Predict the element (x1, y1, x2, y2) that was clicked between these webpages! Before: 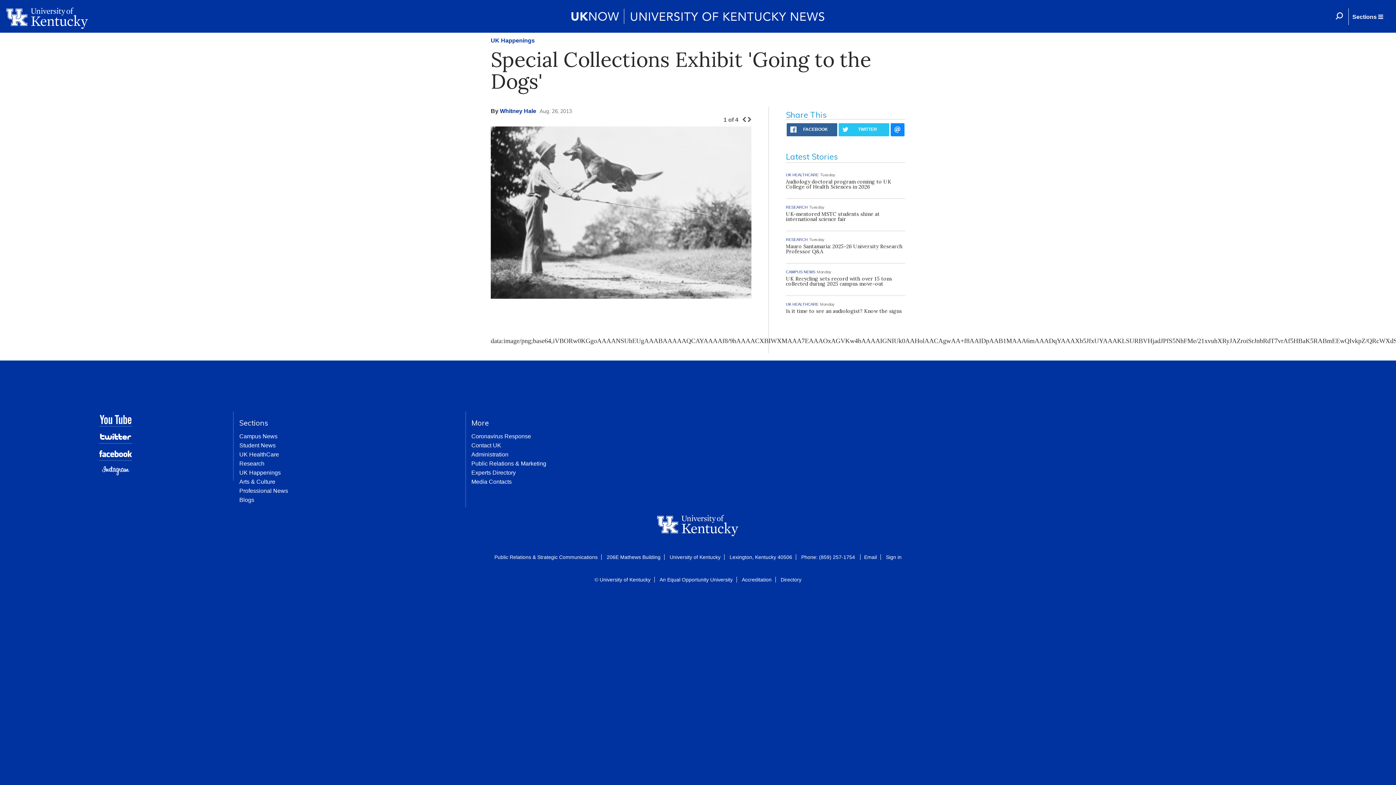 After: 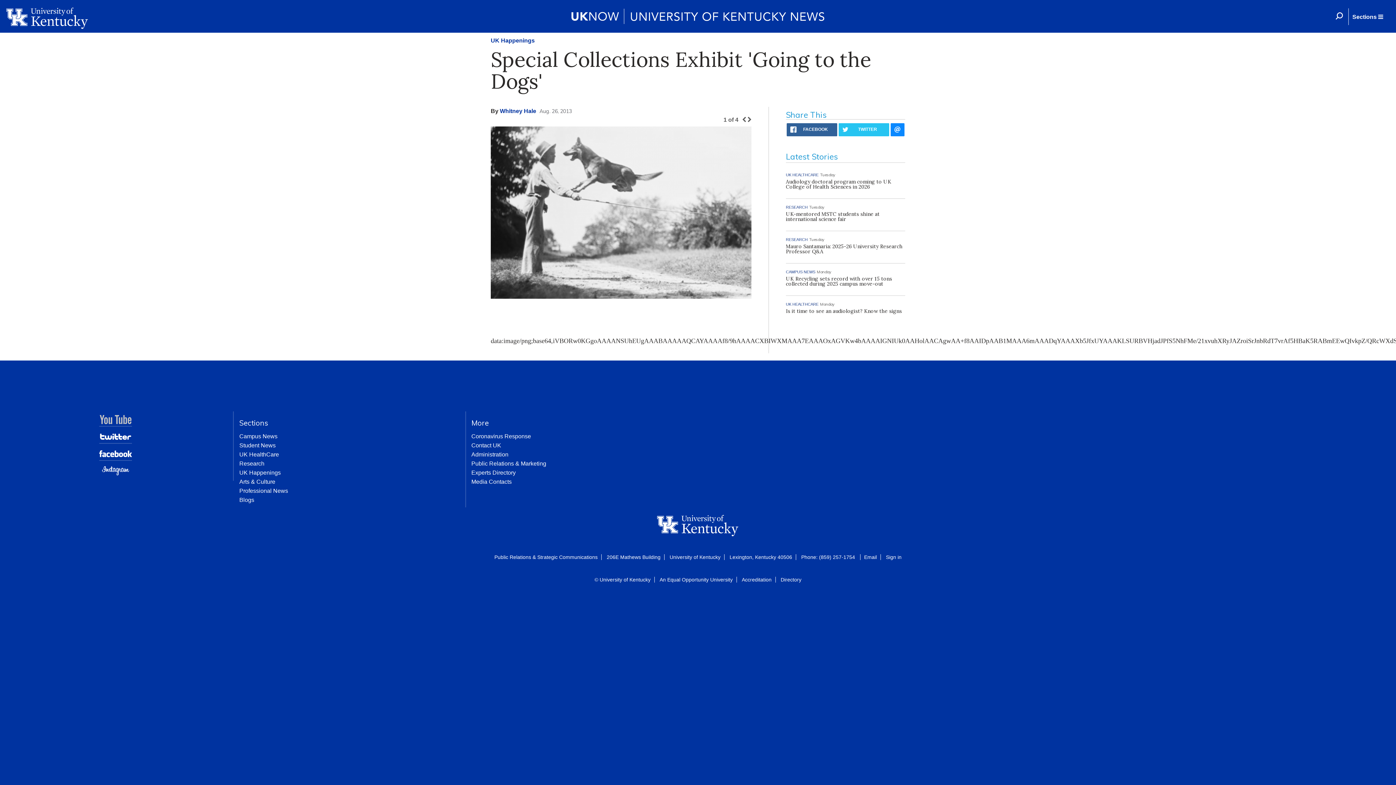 Action: bbox: (99, 411, 132, 427)